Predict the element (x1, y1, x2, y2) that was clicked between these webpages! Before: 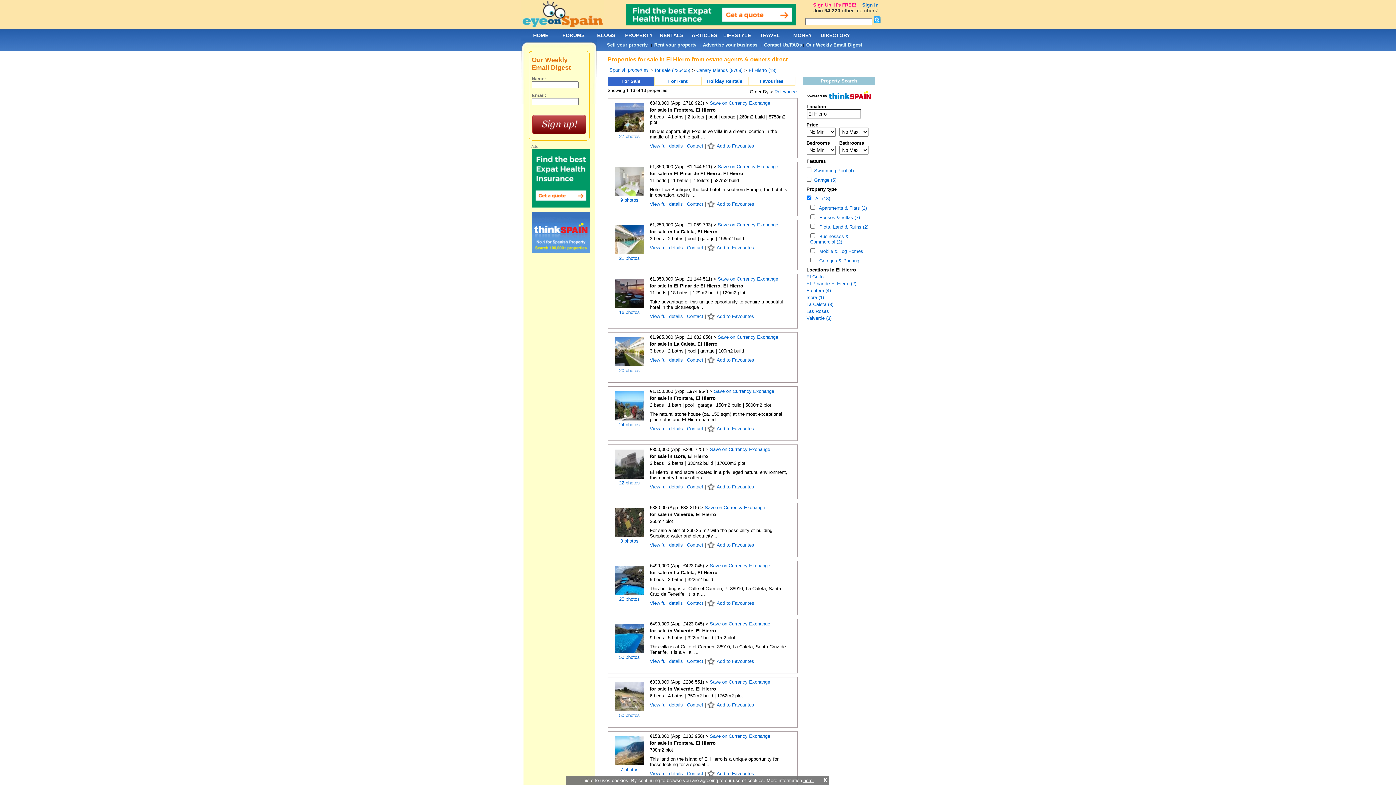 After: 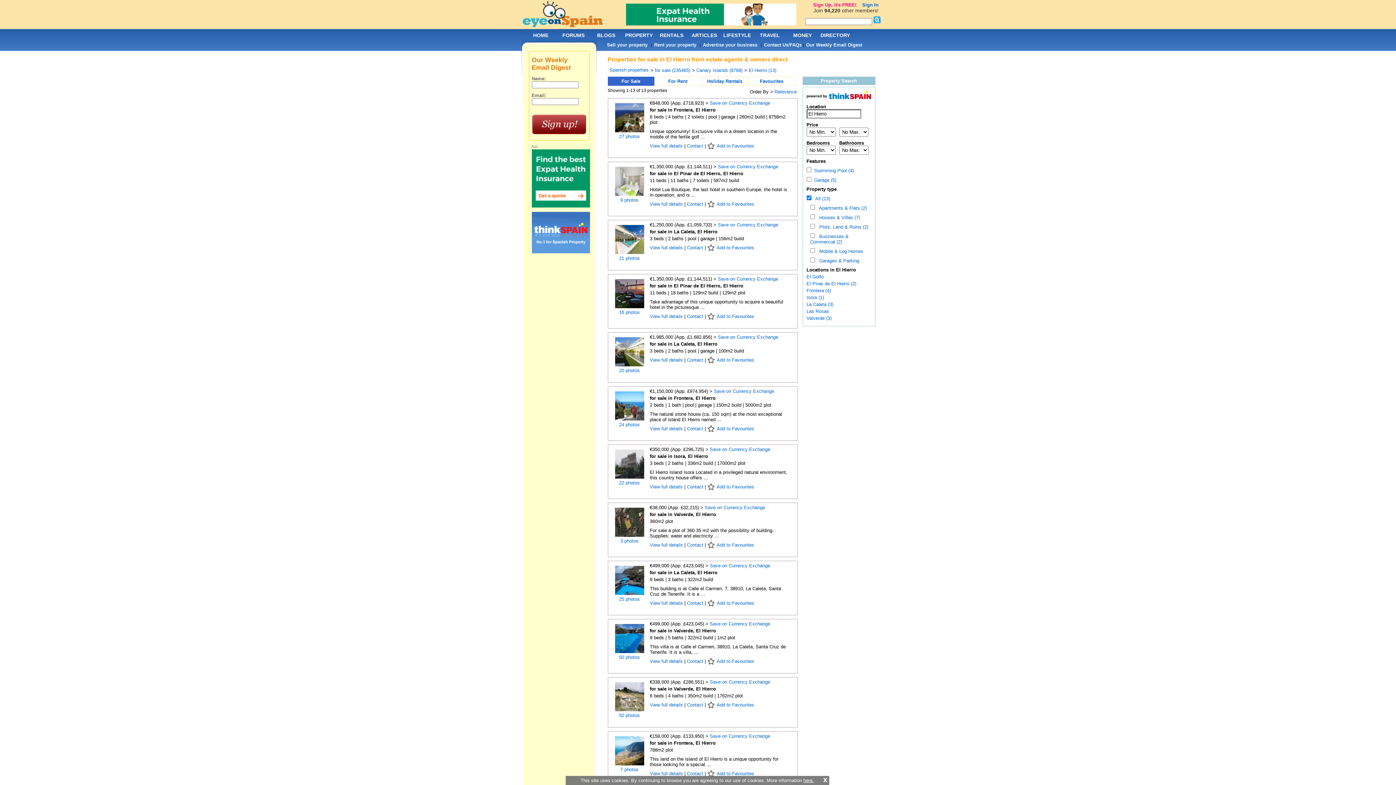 Action: label: for sale in Isora, El Hierro bbox: (650, 453, 708, 459)